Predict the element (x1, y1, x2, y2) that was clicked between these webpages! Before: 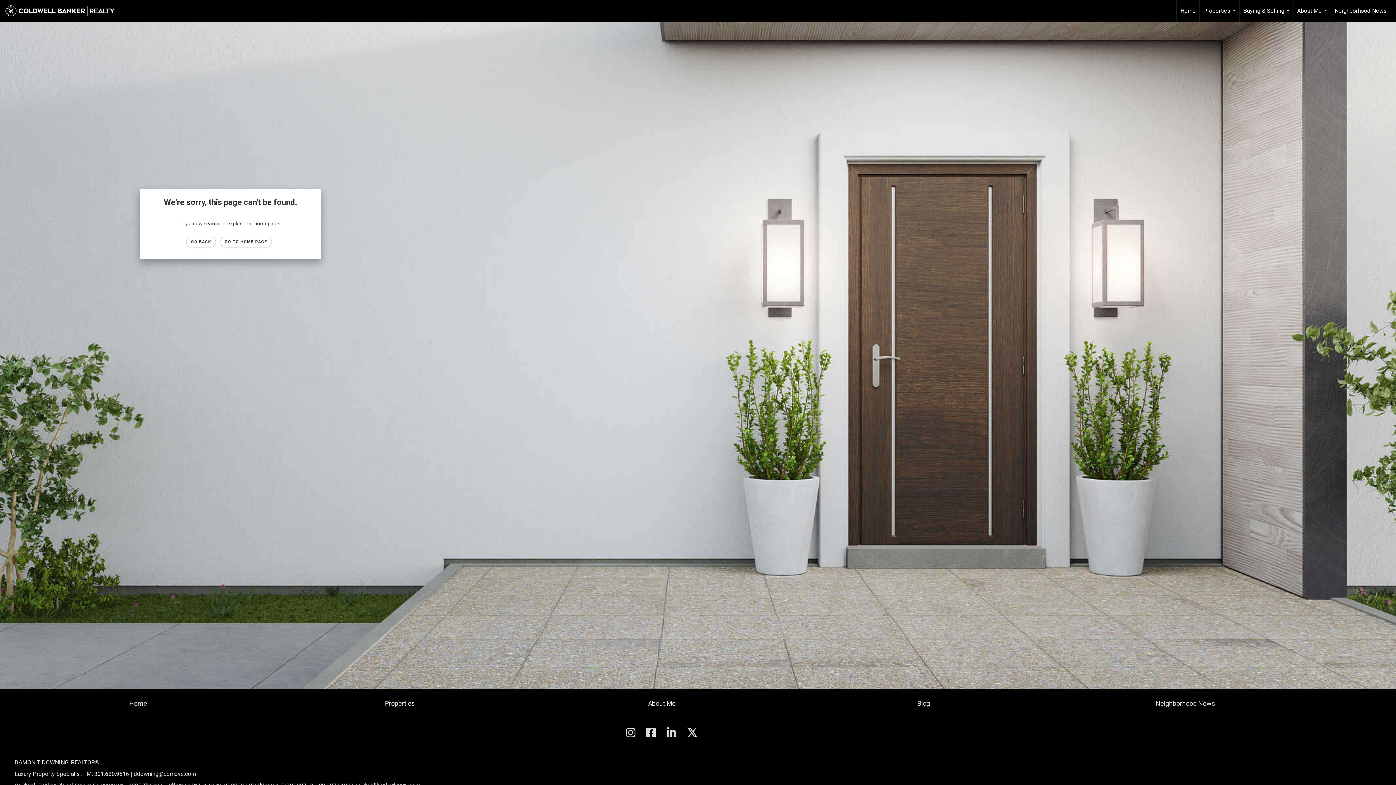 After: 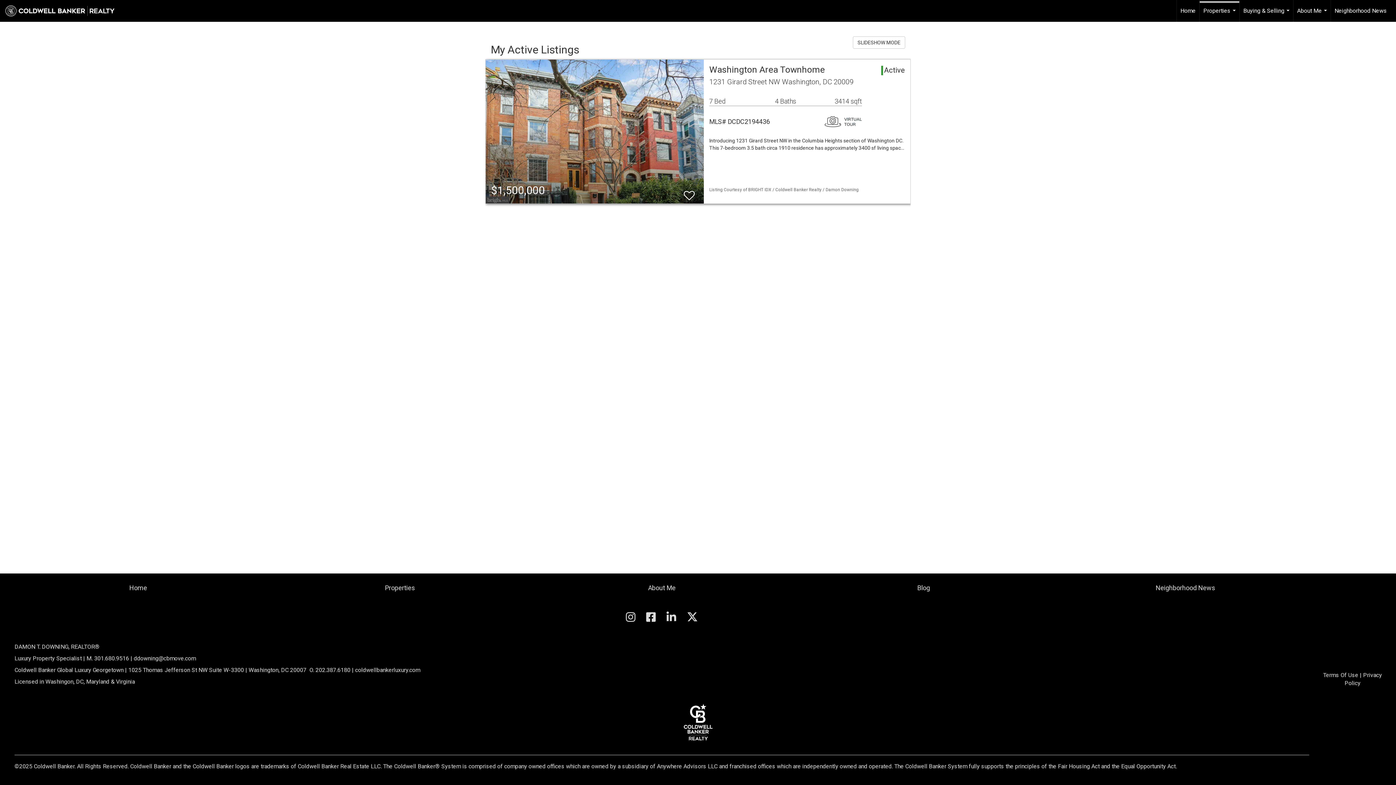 Action: label: Properties bbox: (385, 700, 415, 707)